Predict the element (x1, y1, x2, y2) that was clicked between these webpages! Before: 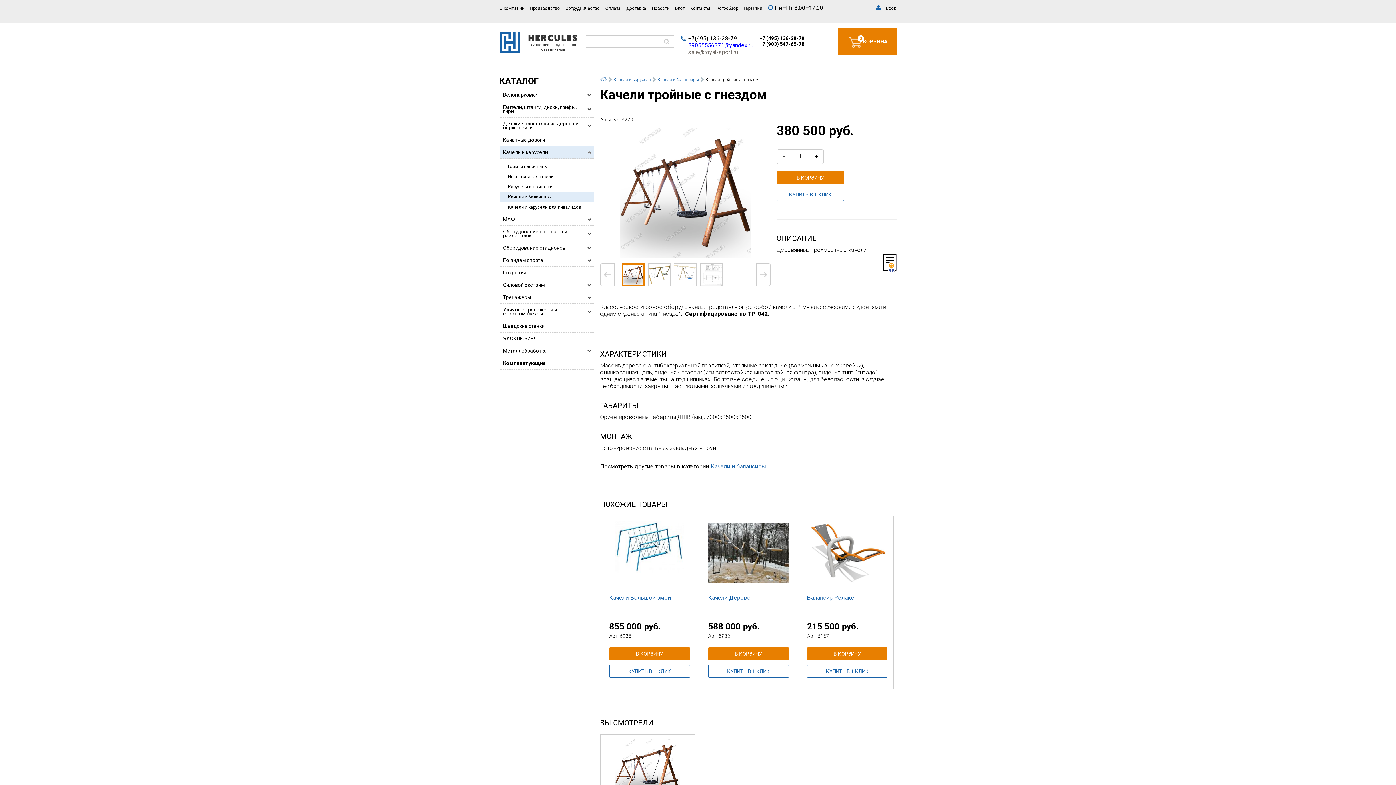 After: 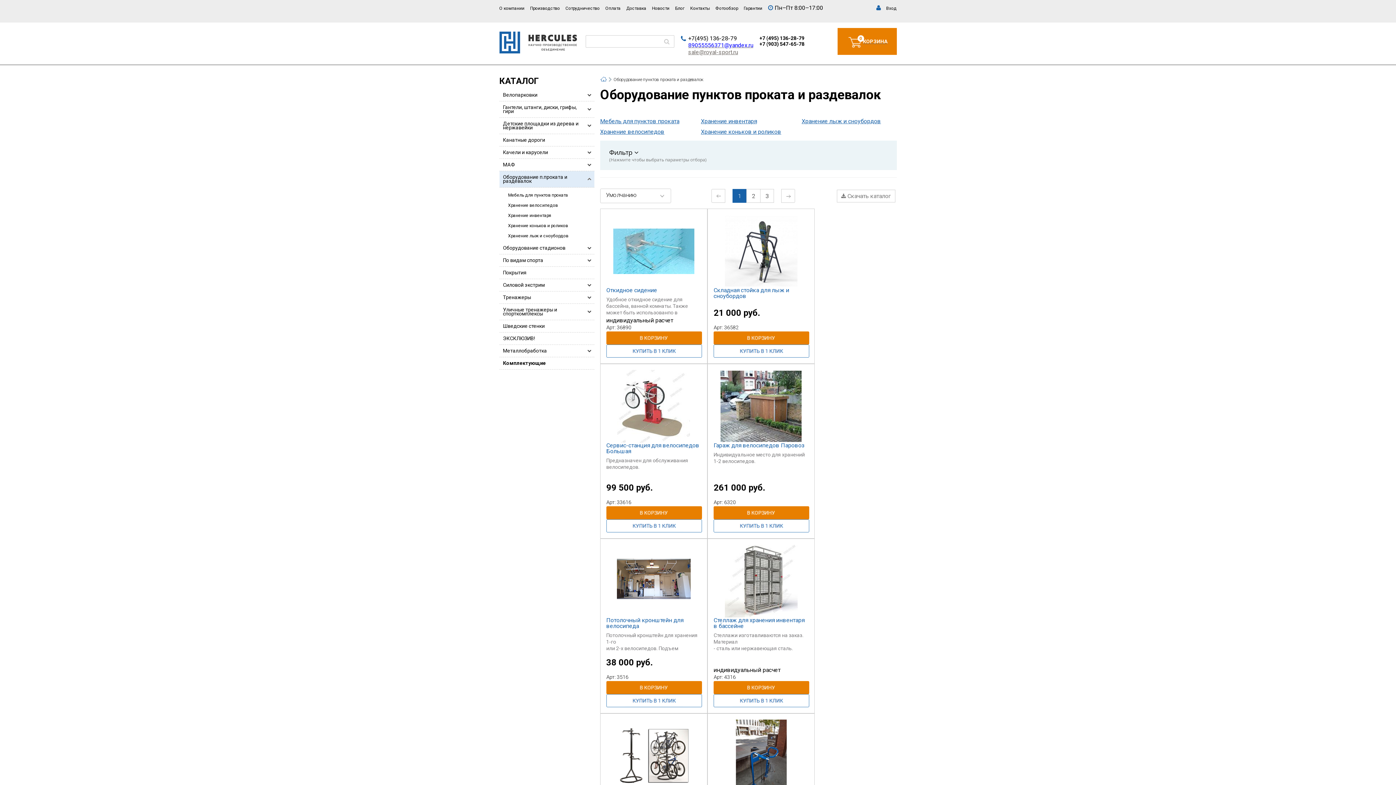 Action: bbox: (499, 225, 594, 241) label: Оборудование п.проката и раздевалок